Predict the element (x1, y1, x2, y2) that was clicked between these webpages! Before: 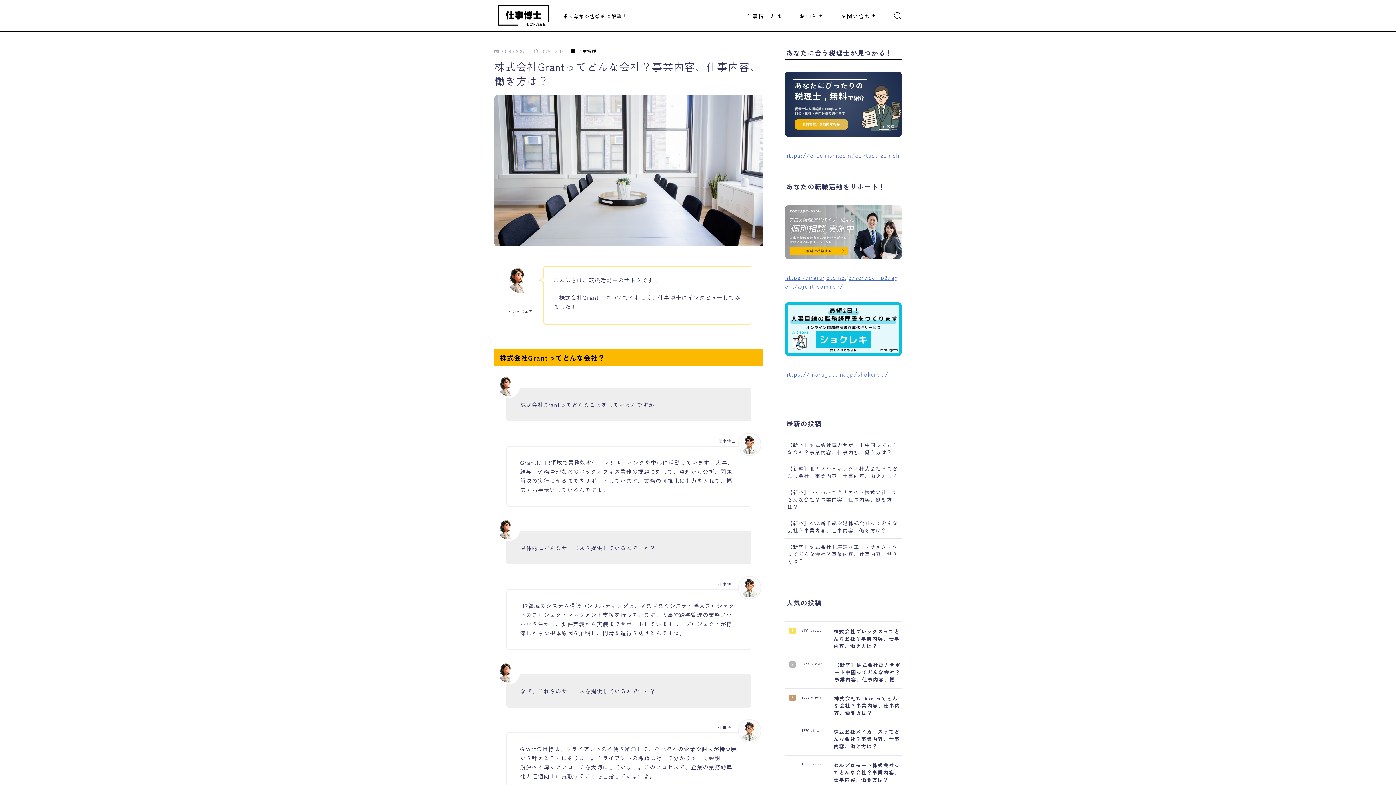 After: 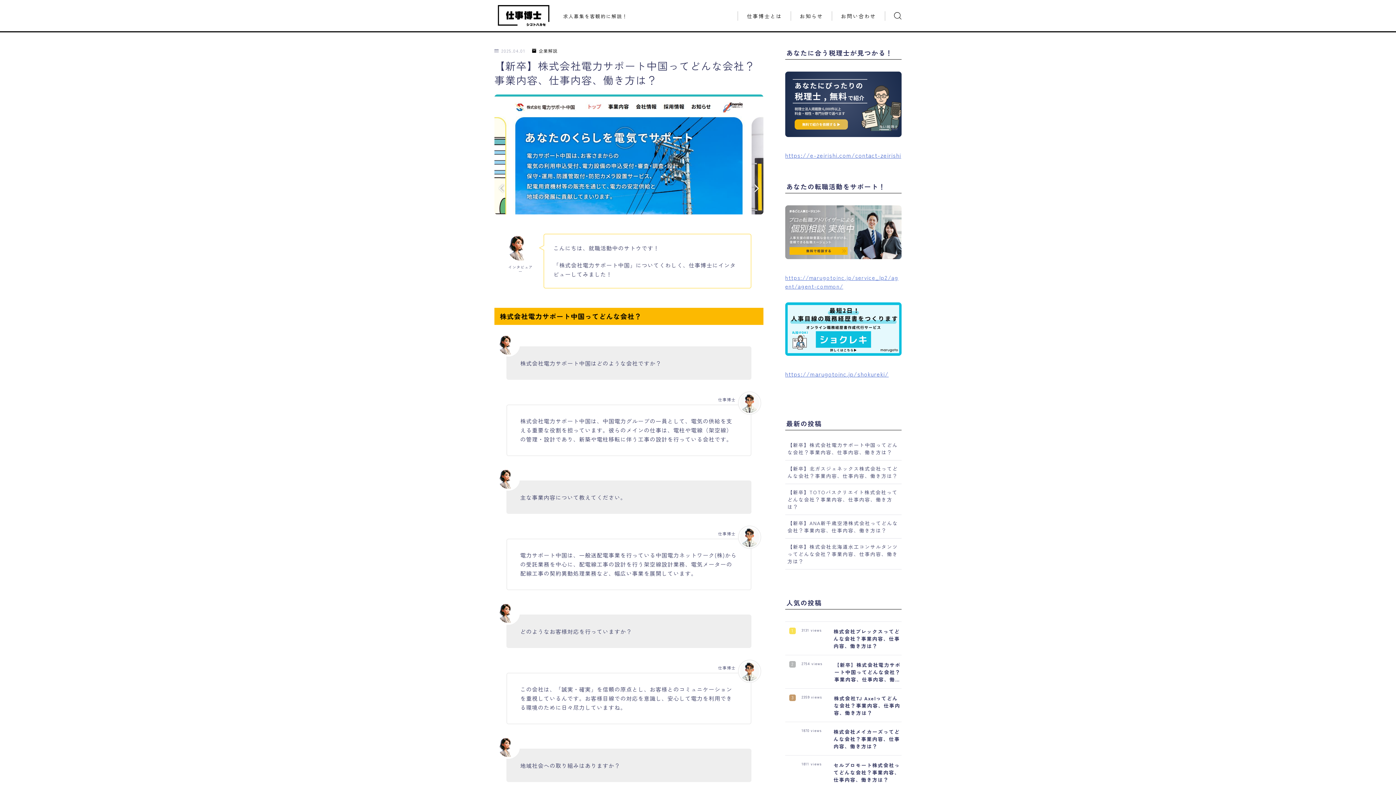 Action: label: 【新卒】株式会社電力サポート中国ってどんな会社？事業内容、仕事内容、働き方は？
2754 views bbox: (801, 661, 901, 683)